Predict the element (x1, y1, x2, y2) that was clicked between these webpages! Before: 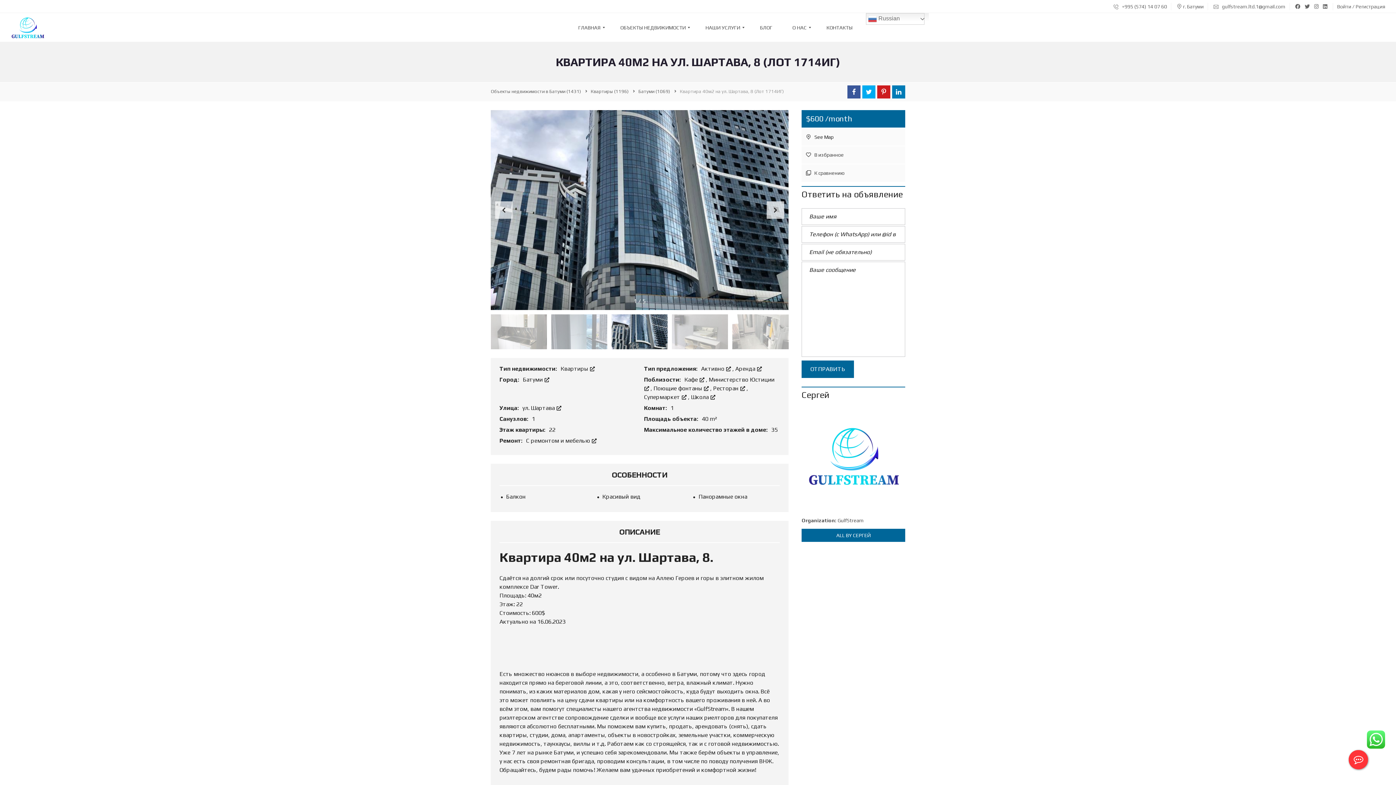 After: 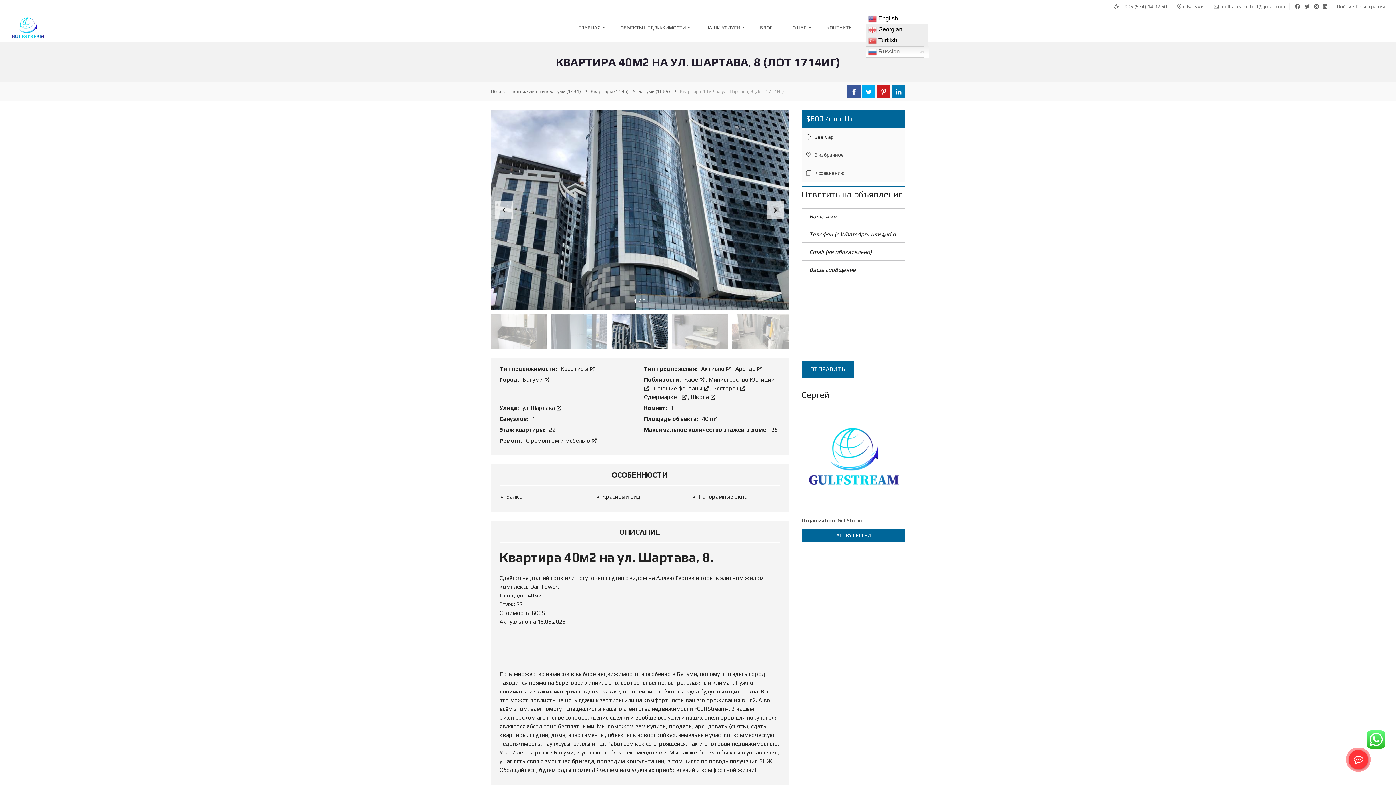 Action: label:  Russian bbox: (866, 13, 924, 24)